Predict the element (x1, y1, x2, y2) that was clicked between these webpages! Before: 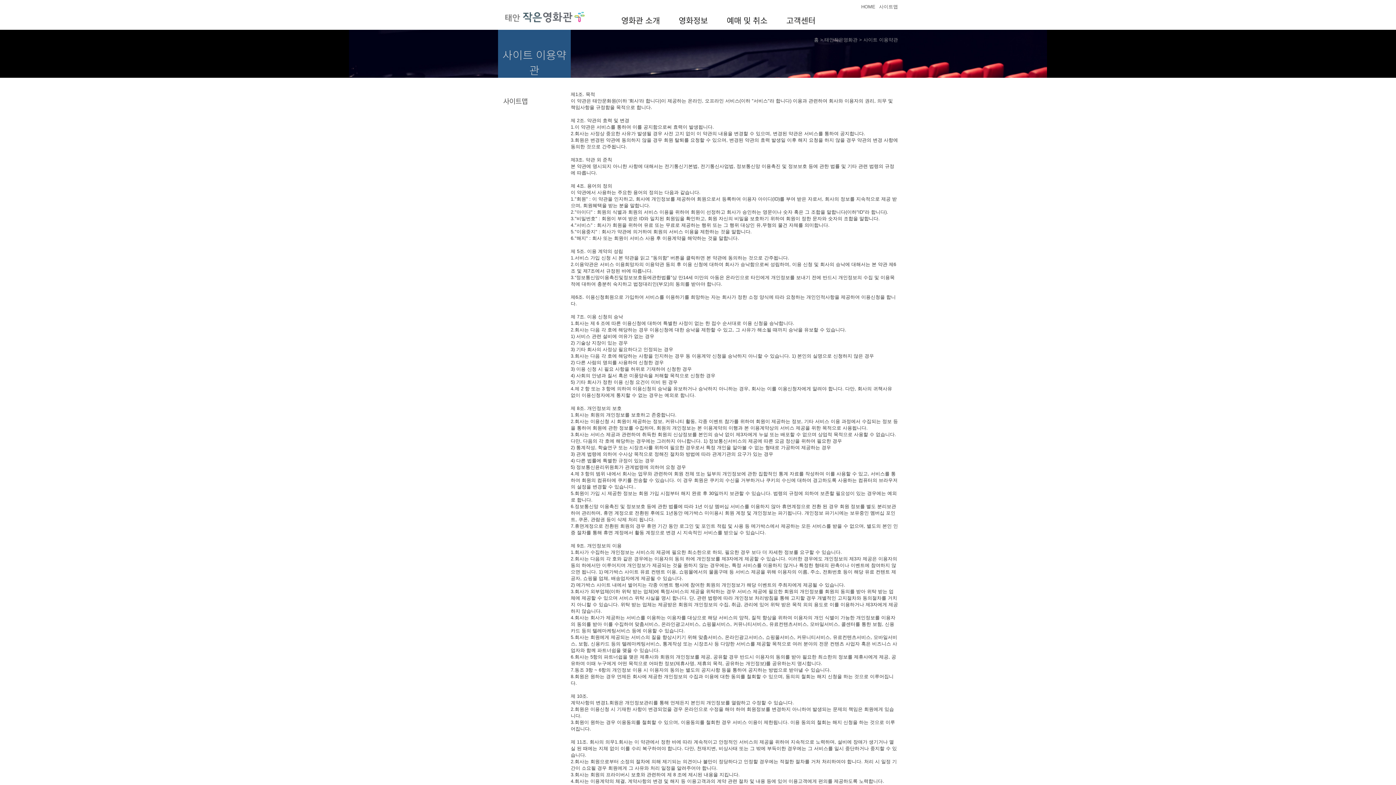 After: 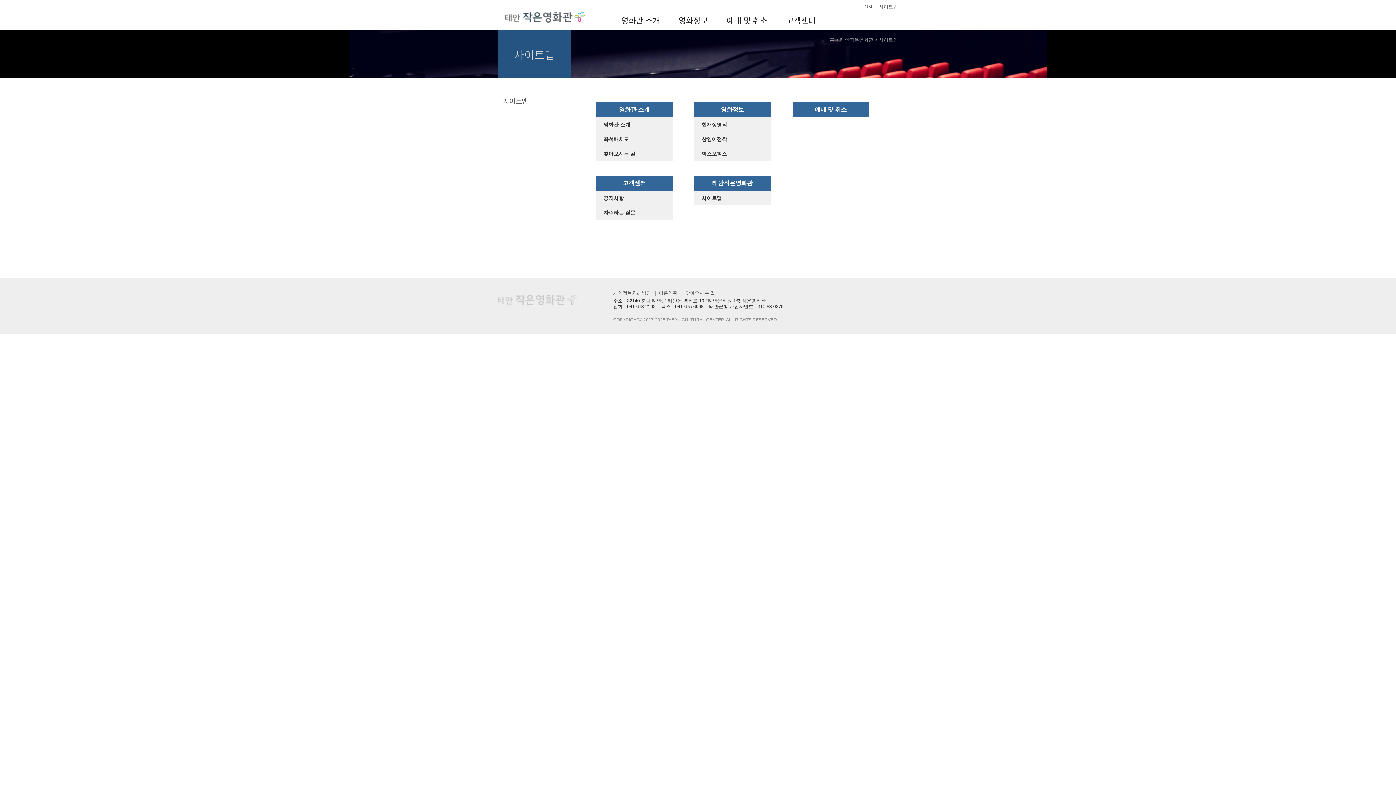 Action: bbox: (503, 95, 528, 105) label: 사이트맵